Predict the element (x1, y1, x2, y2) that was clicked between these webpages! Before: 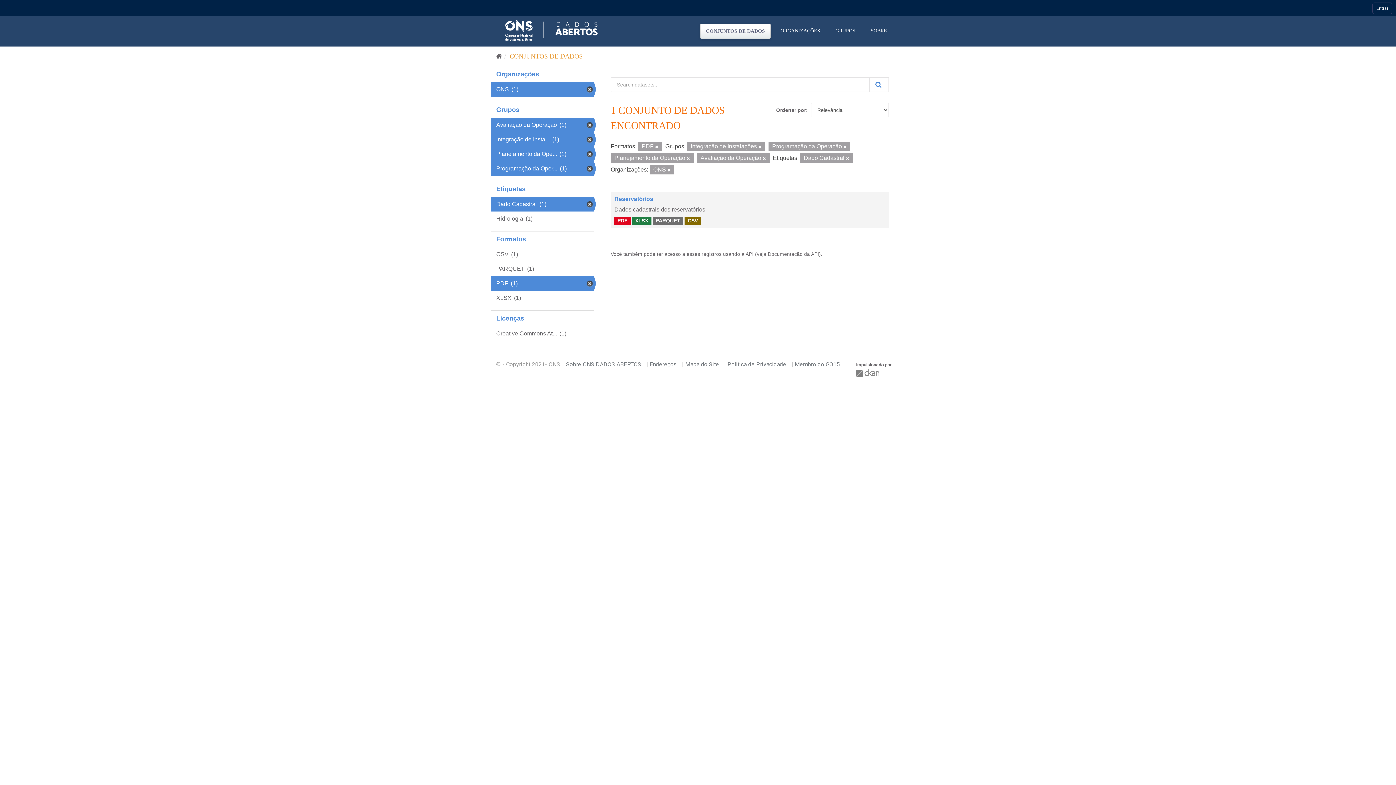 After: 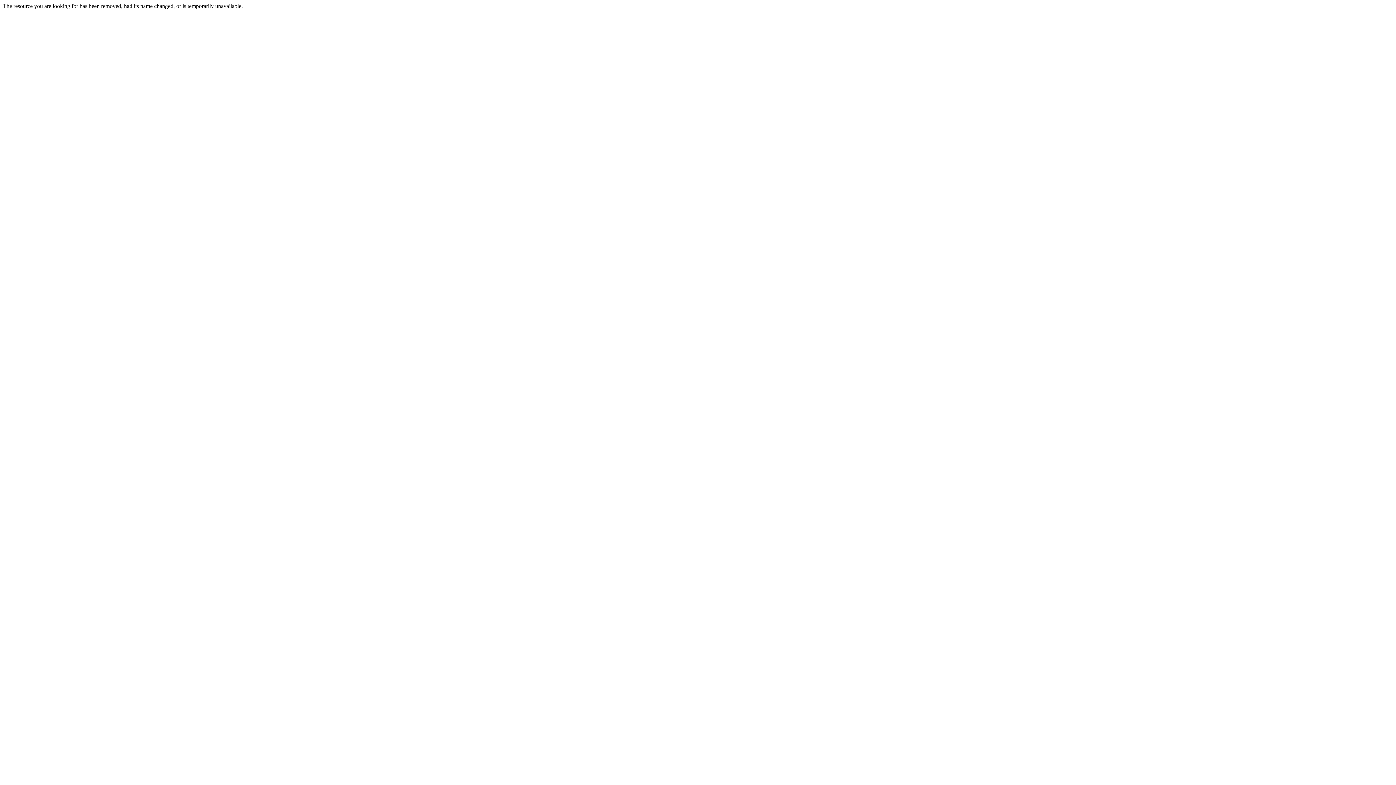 Action: label: Politica de Privacidade bbox: (727, 361, 786, 368)